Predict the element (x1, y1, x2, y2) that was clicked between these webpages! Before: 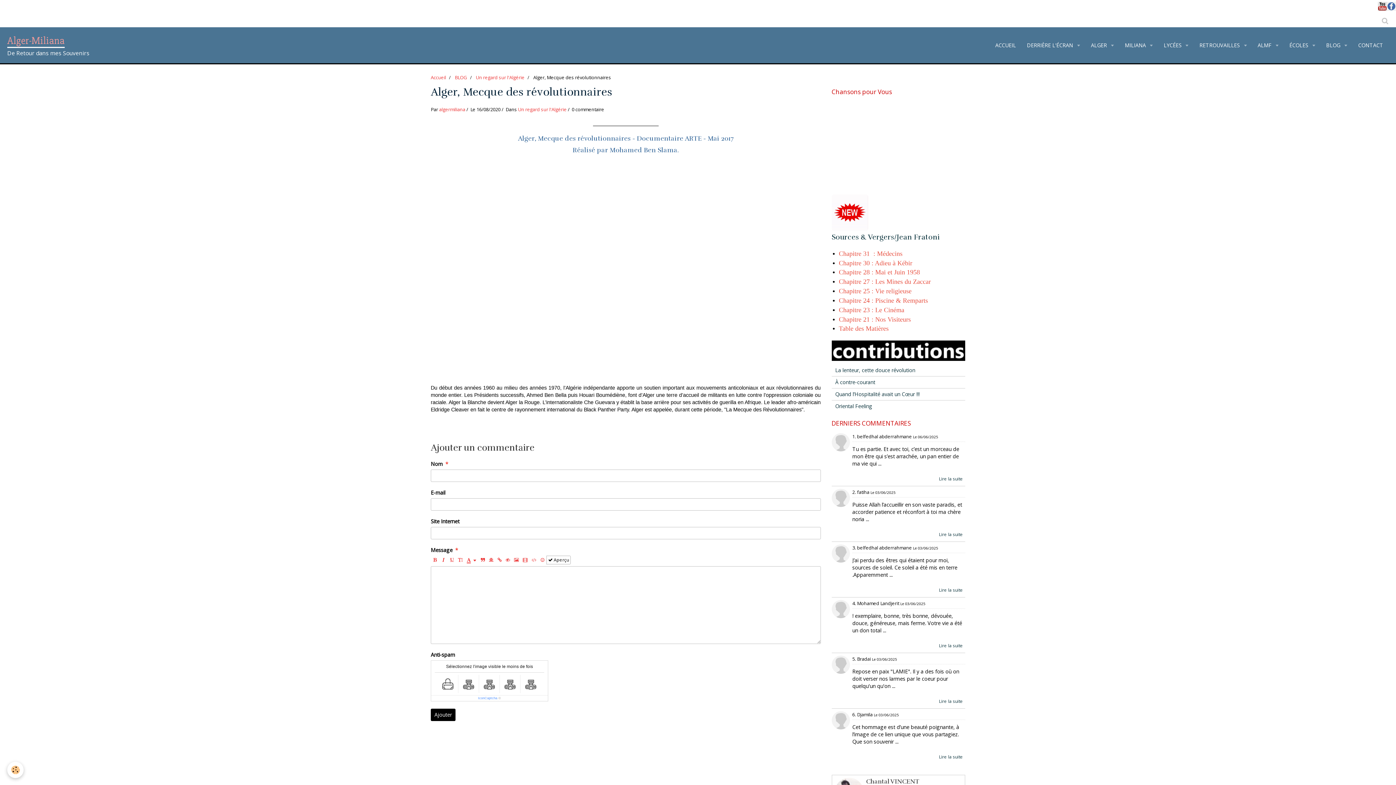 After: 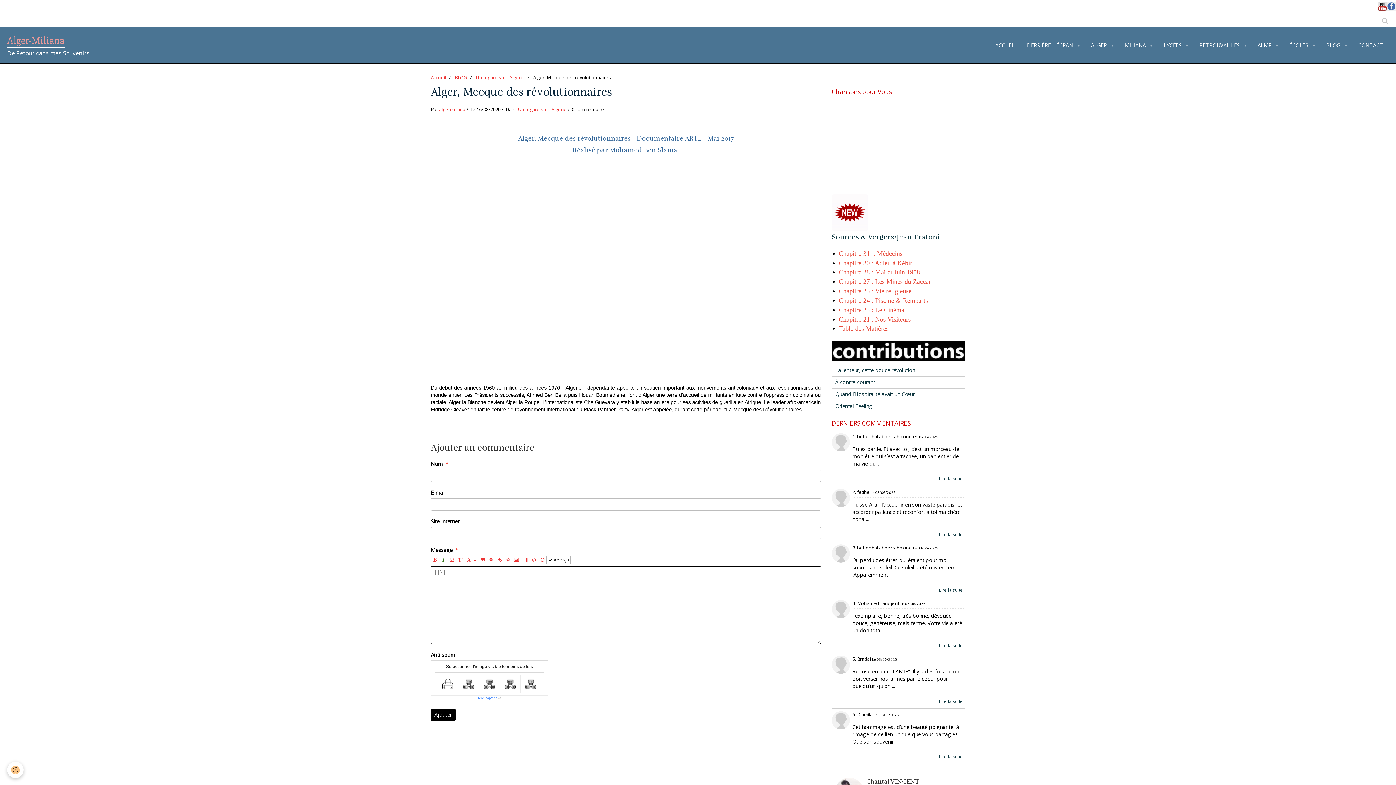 Action: bbox: (439, 556, 448, 564)